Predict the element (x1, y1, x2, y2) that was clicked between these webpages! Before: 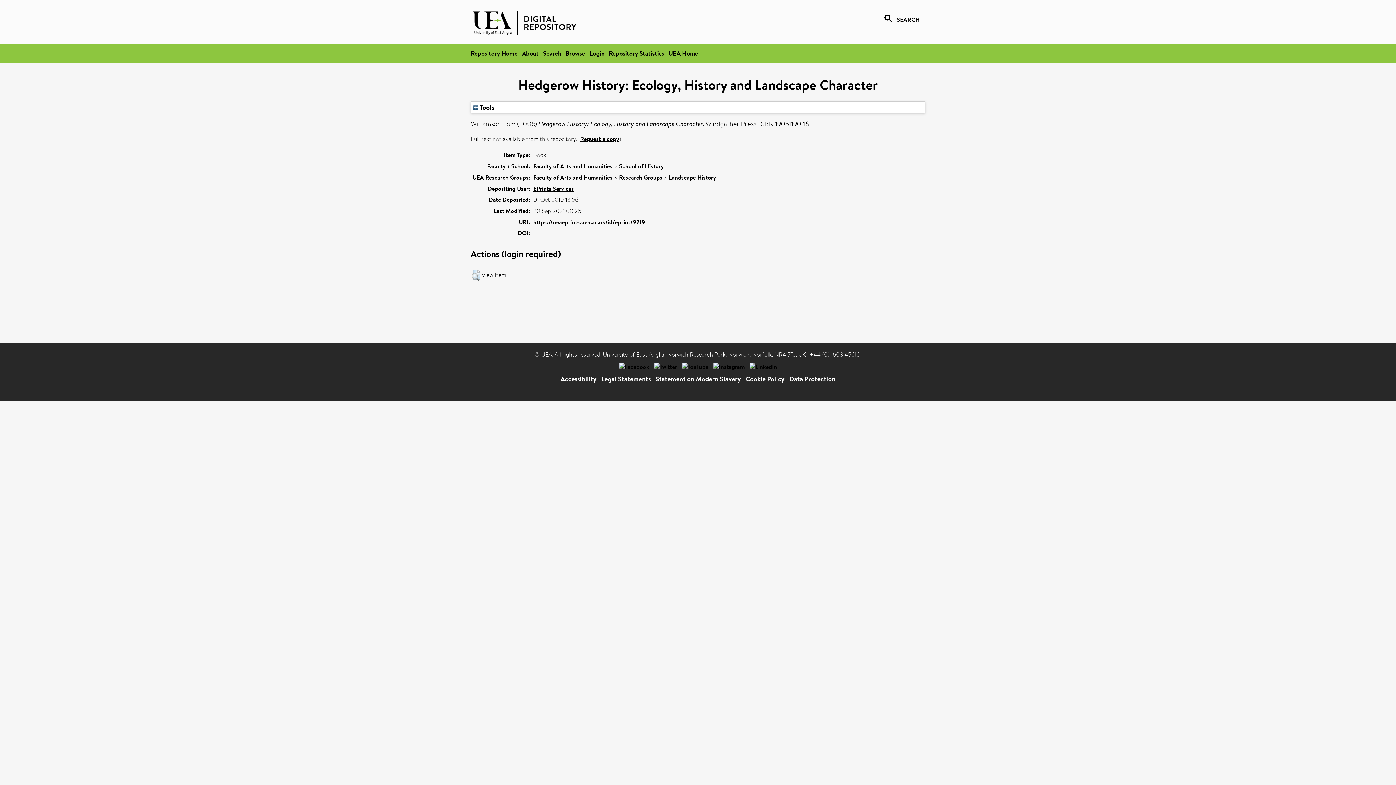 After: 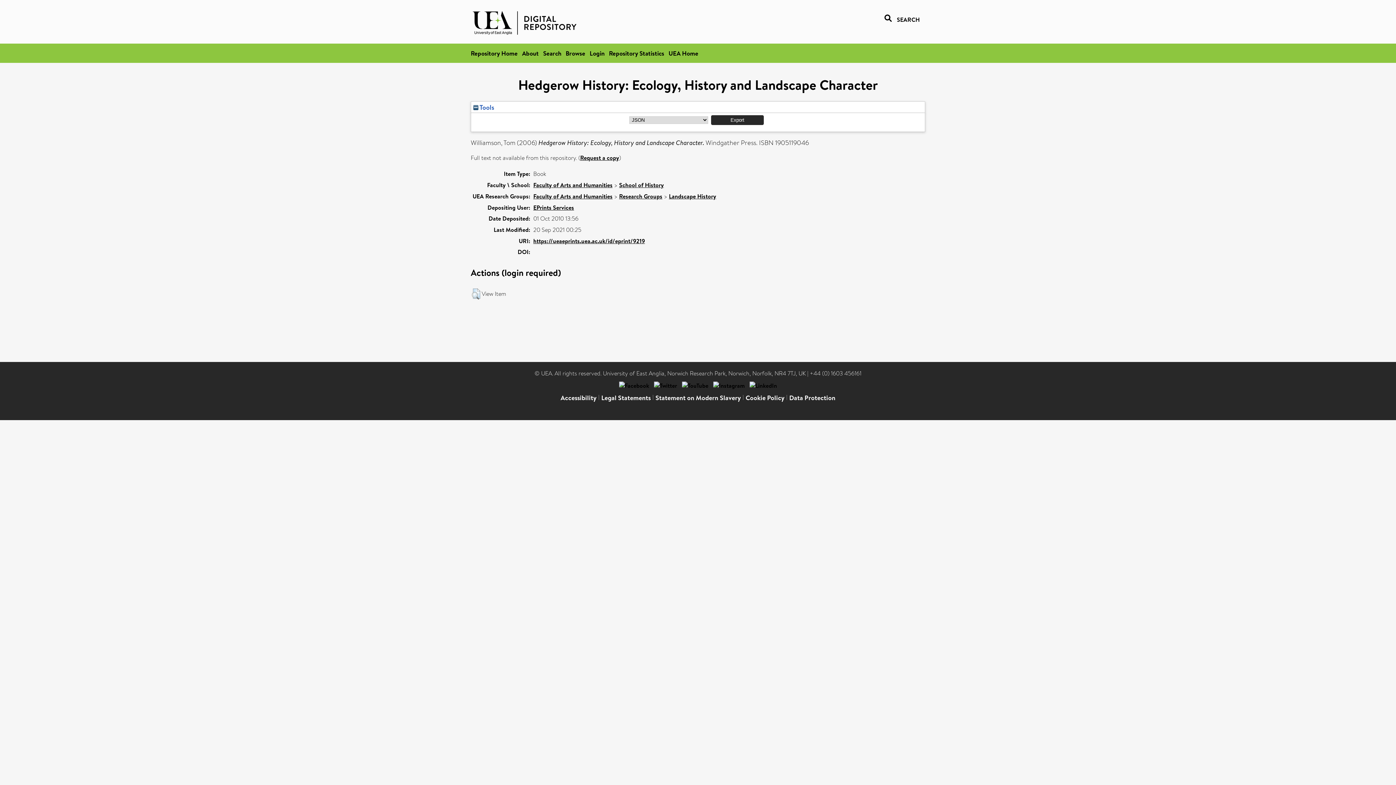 Action: bbox: (473, 102, 494, 112) label:  Tools